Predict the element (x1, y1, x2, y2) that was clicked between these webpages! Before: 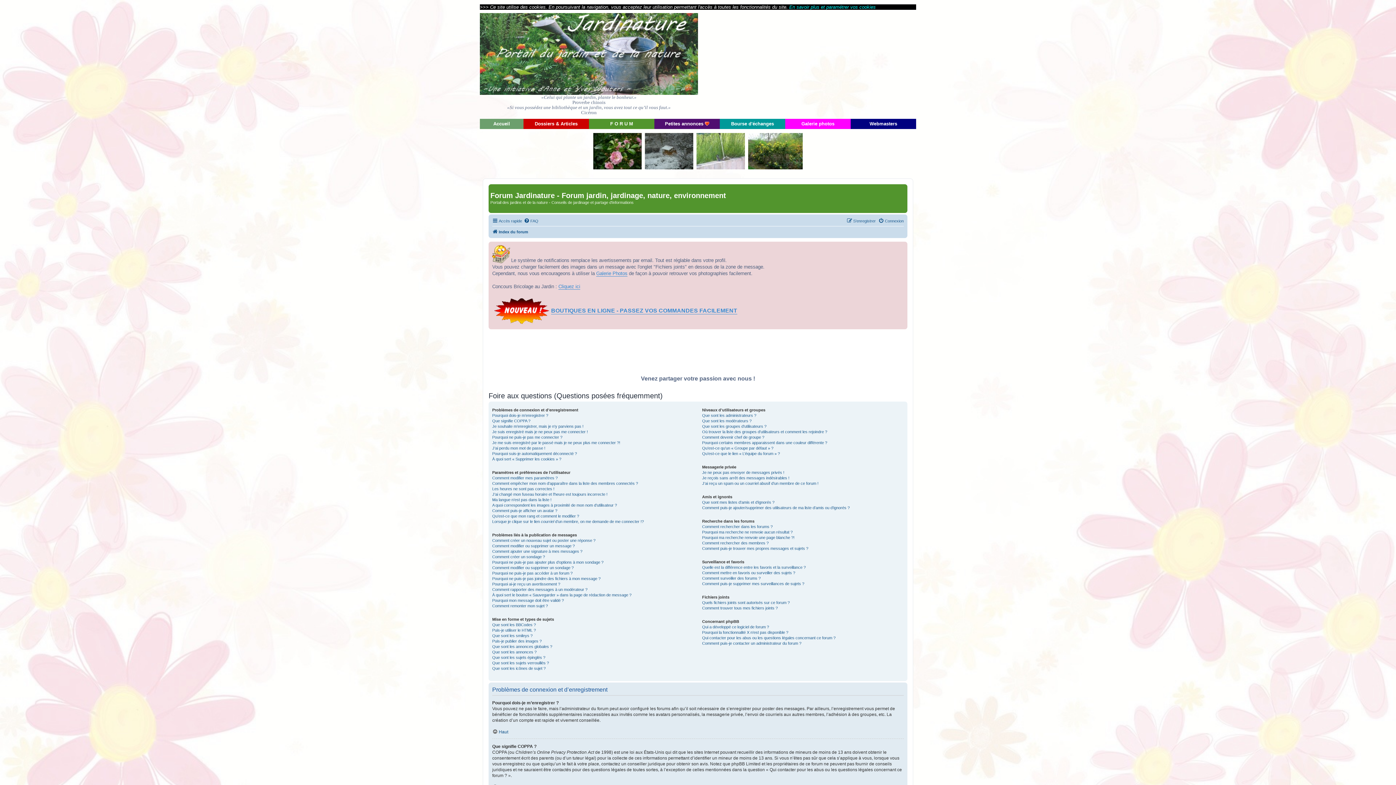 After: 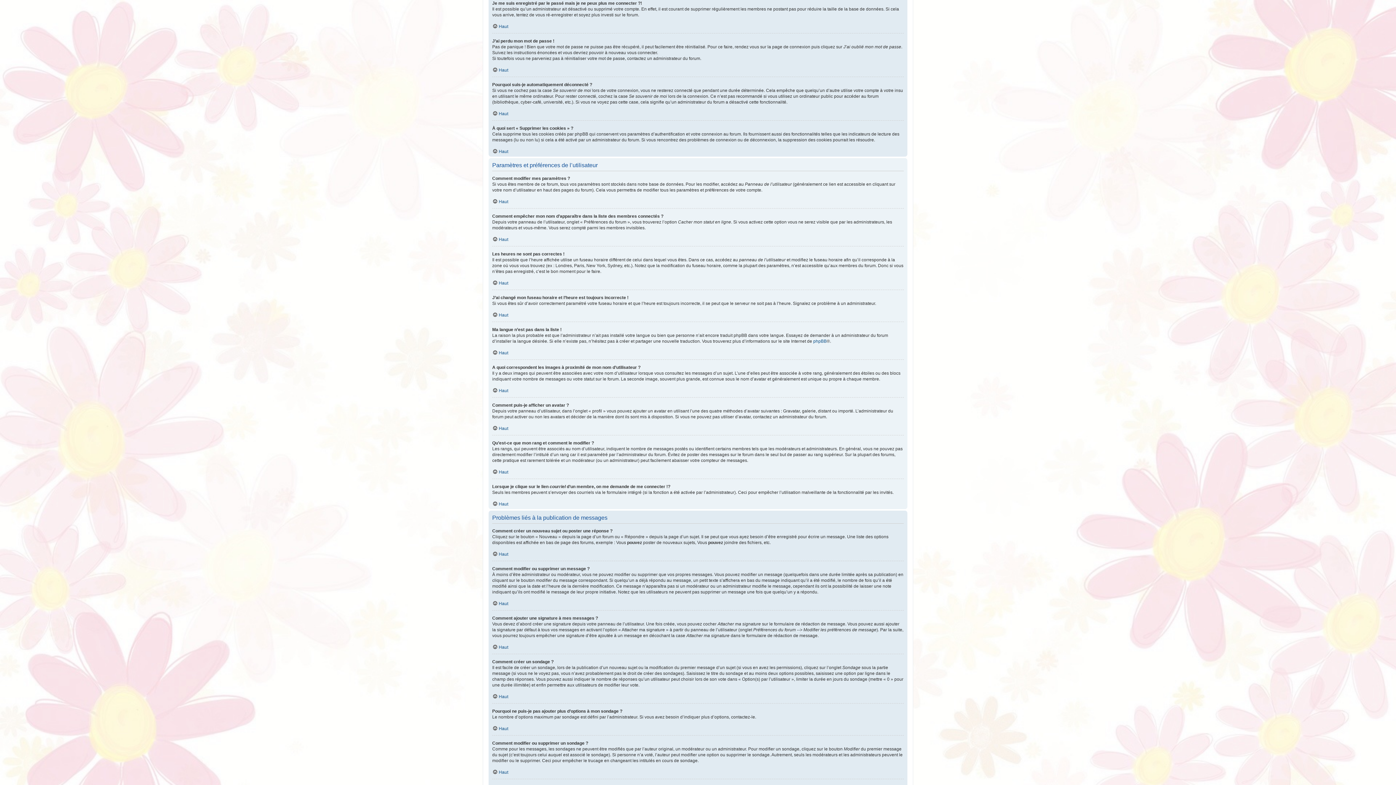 Action: label: Je me suis enregistré par le passé mais je ne peux plus me connecter ?! bbox: (492, 440, 620, 445)